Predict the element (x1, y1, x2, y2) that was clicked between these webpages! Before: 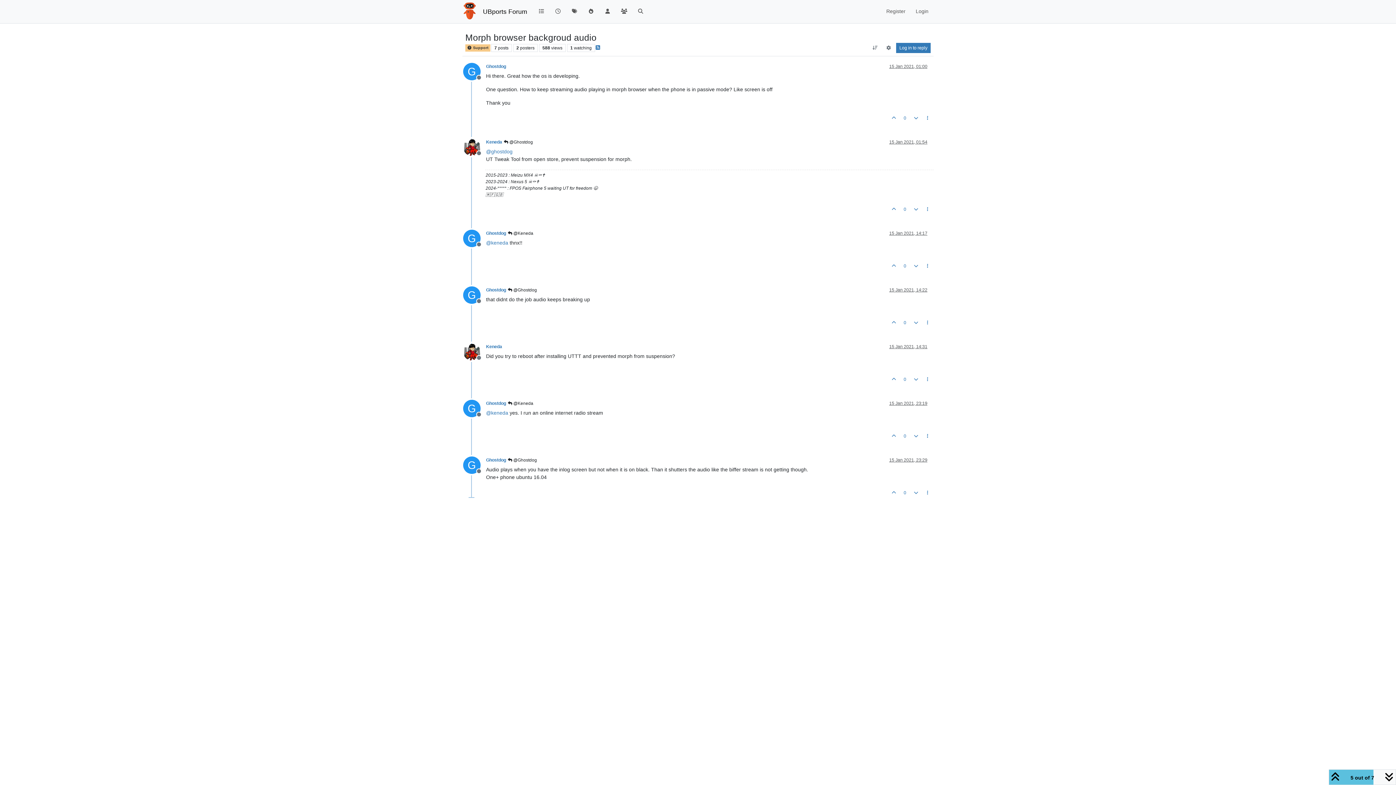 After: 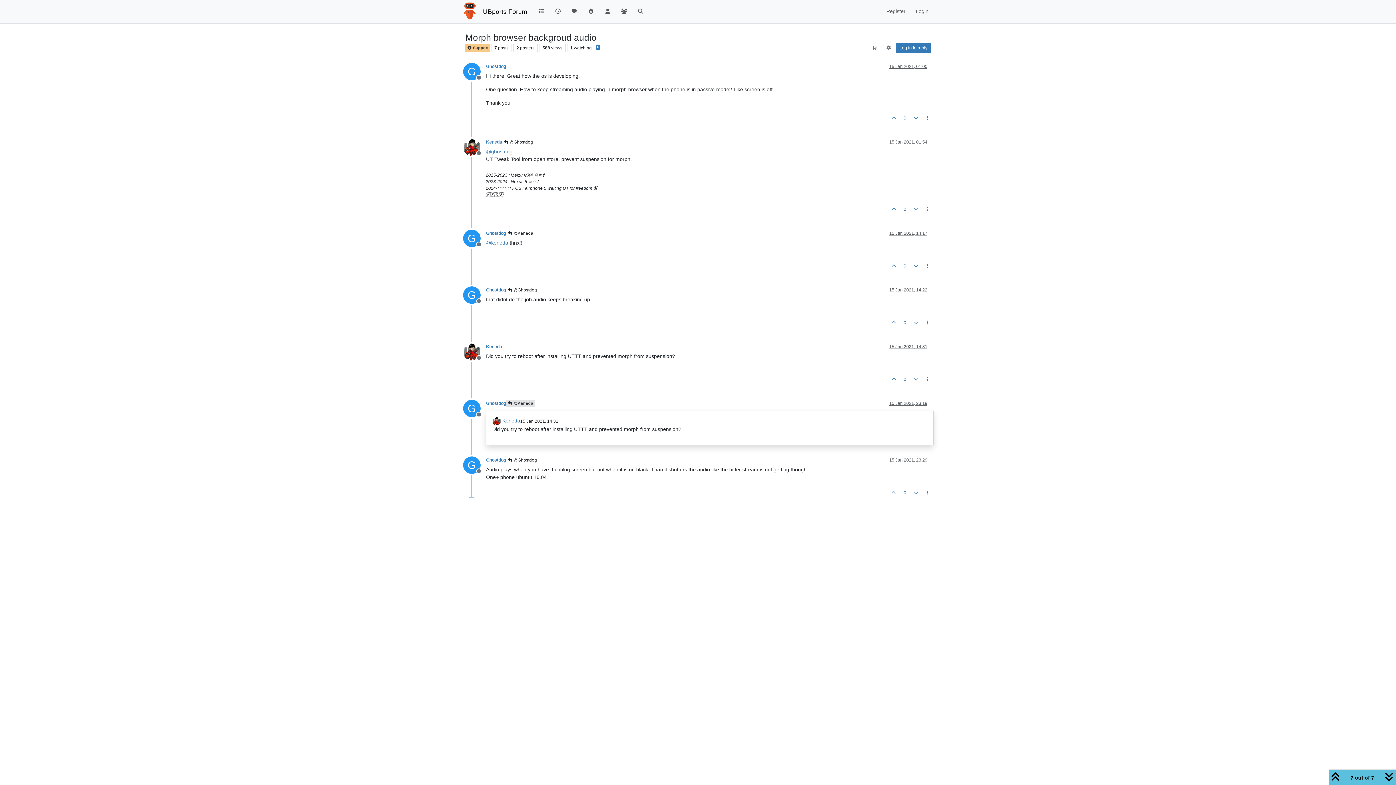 Action: label:  @Keneda bbox: (506, 399, 535, 407)